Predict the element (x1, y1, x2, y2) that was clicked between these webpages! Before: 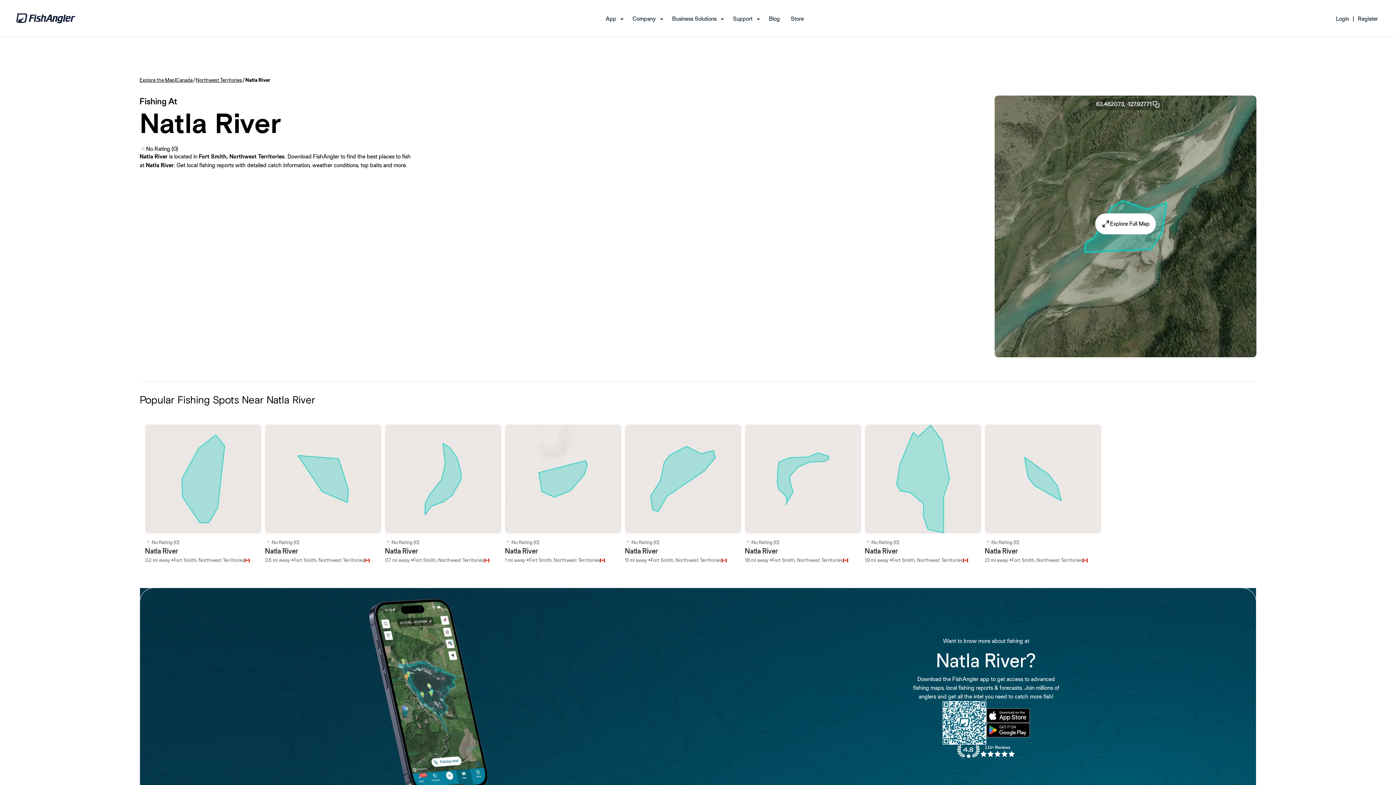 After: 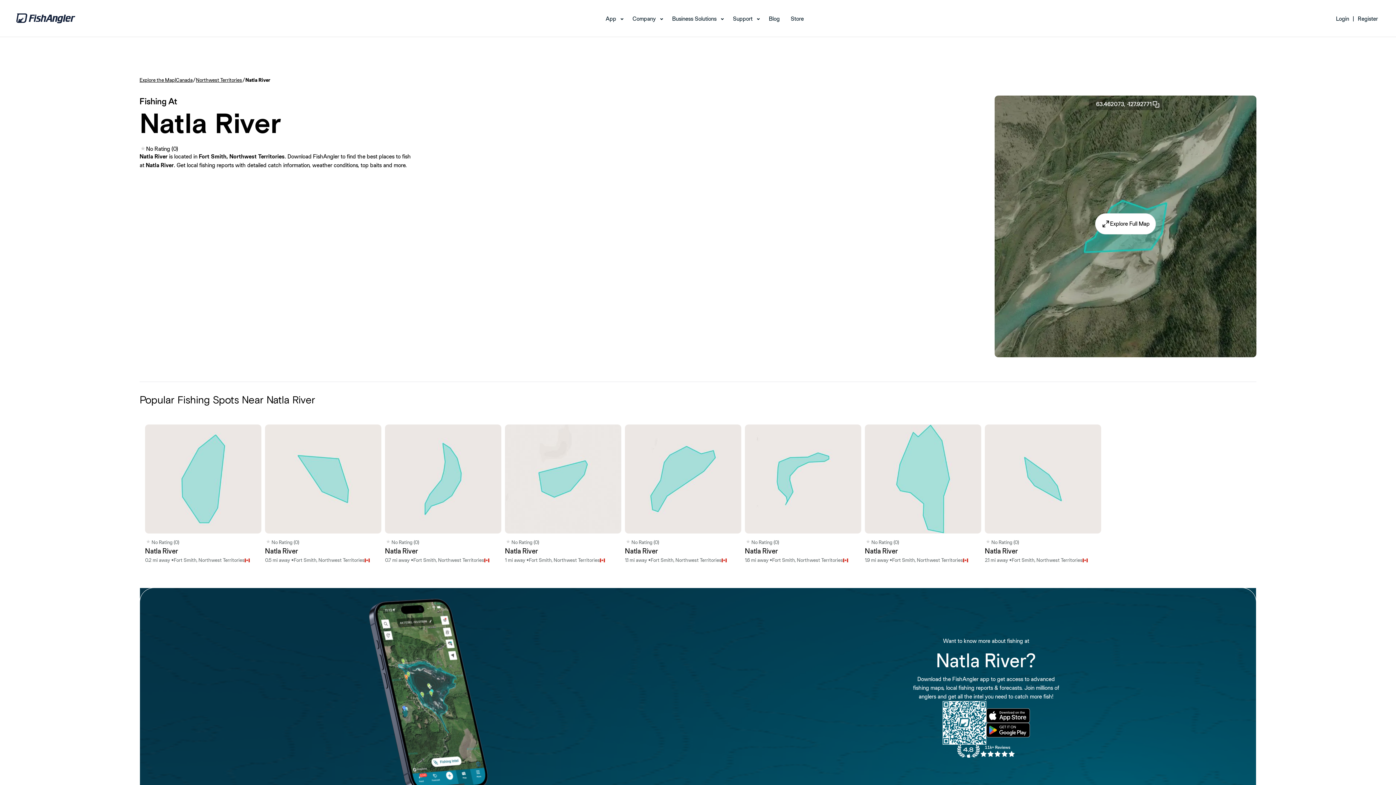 Action: bbox: (986, 723, 1030, 737)